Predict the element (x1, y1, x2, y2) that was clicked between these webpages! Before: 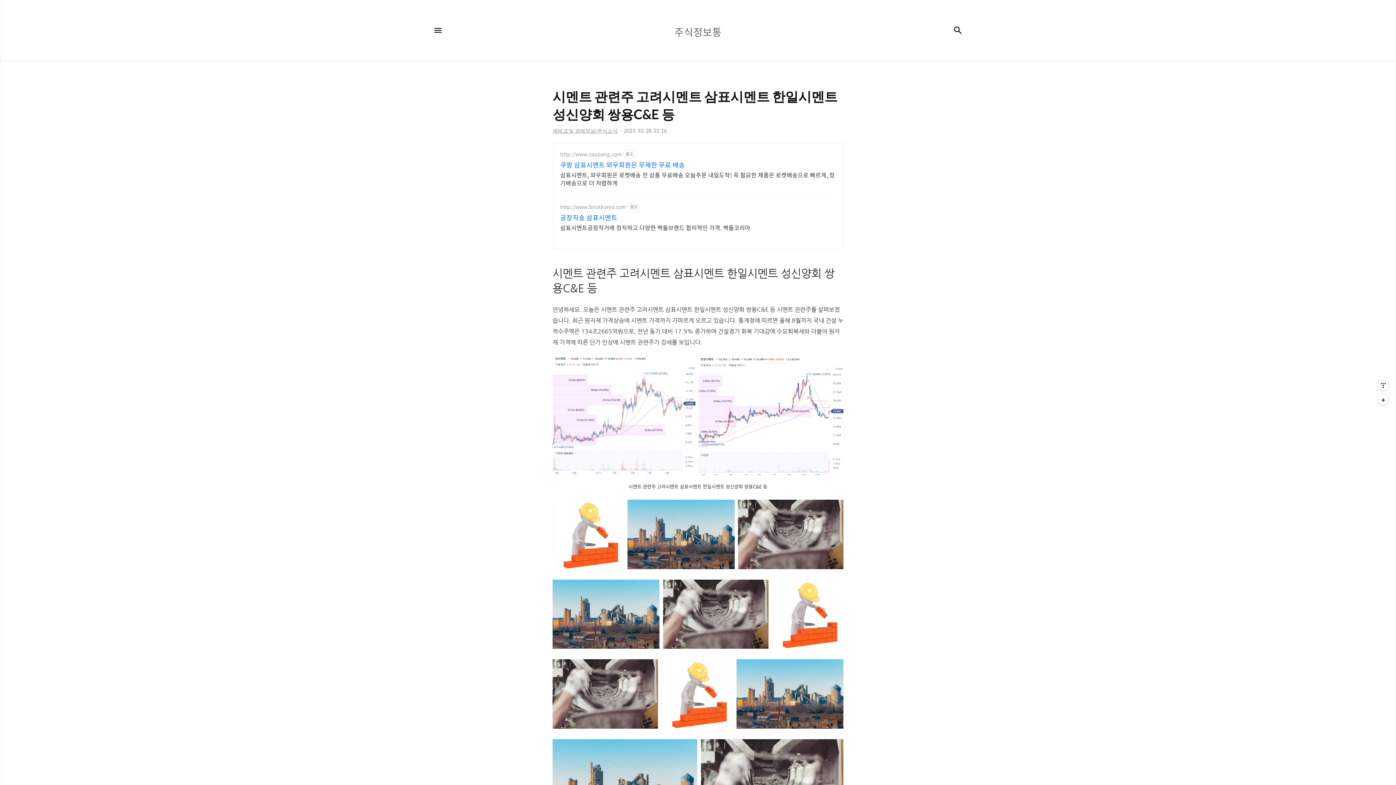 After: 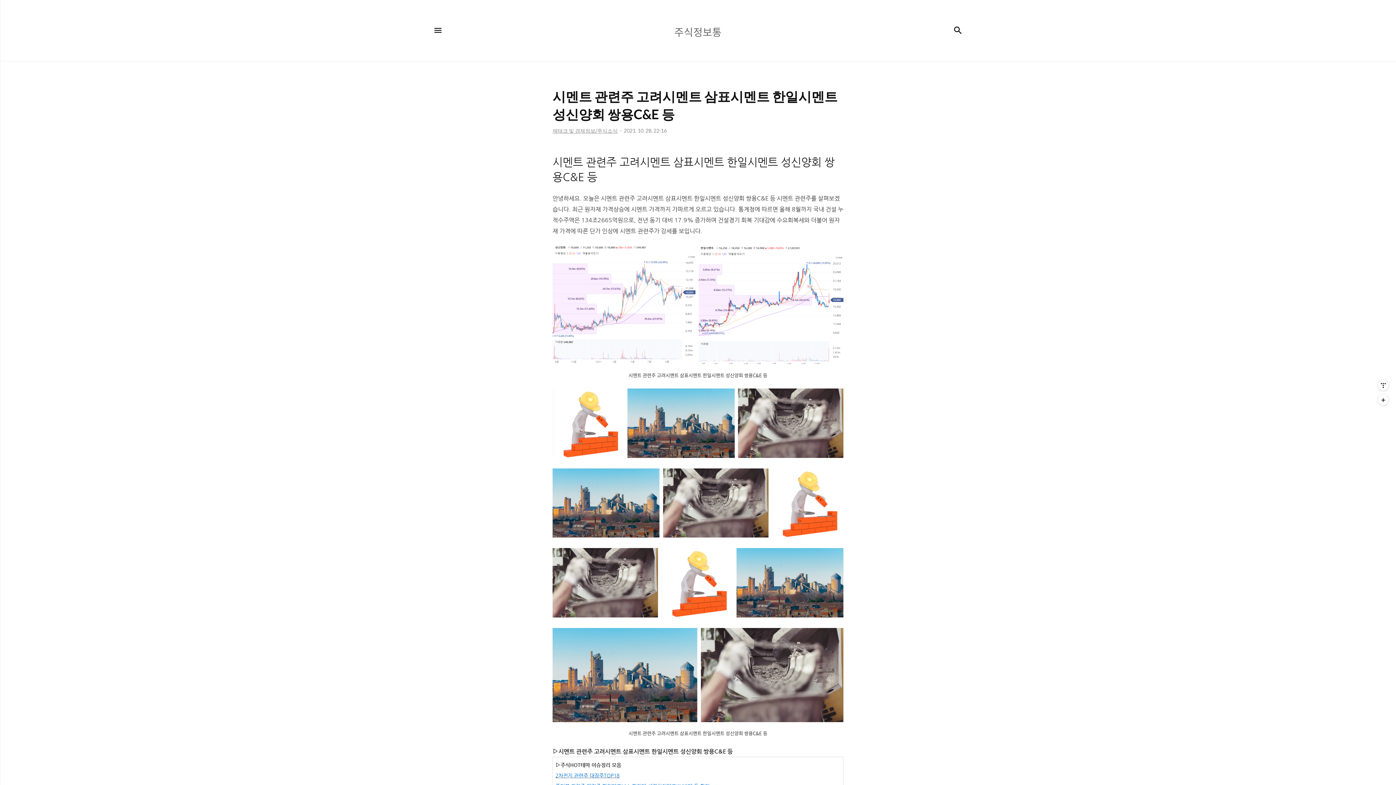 Action: label: 시멘트 관련주 고려시멘트 삼표시멘트 한일시멘트 성신양회 쌍용C&E 등 bbox: (552, 88, 843, 124)